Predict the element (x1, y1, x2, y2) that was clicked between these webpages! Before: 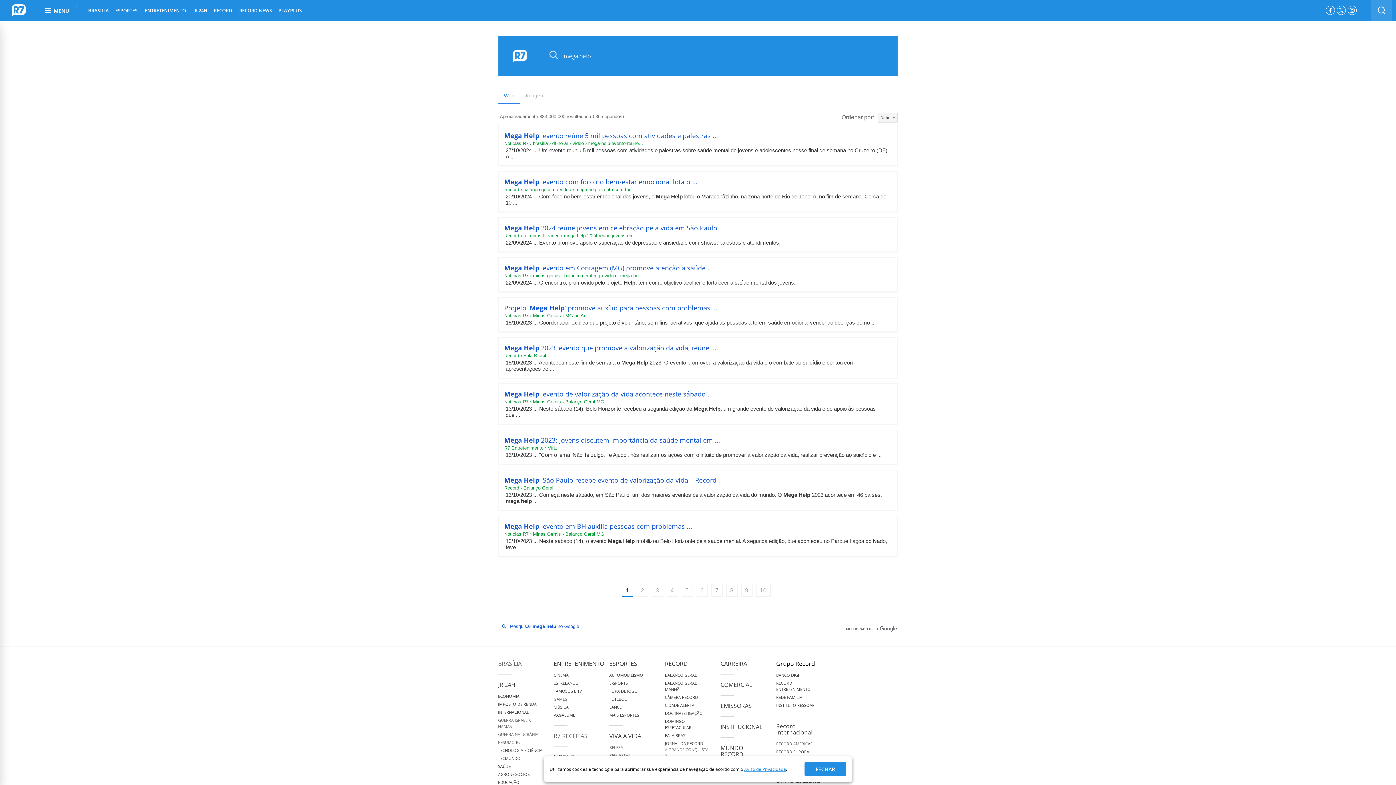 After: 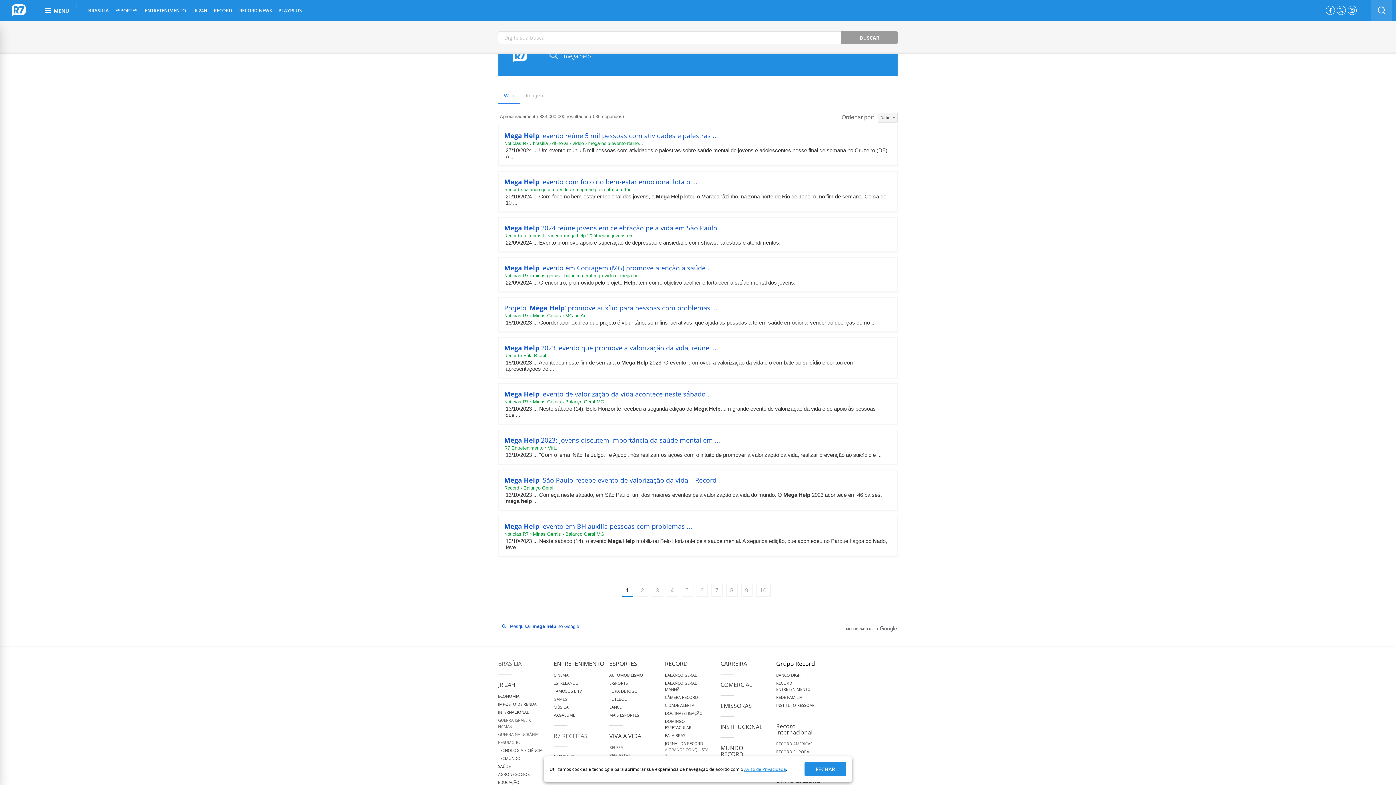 Action: bbox: (1371, 0, 1392, 21) label: Alternador de busca